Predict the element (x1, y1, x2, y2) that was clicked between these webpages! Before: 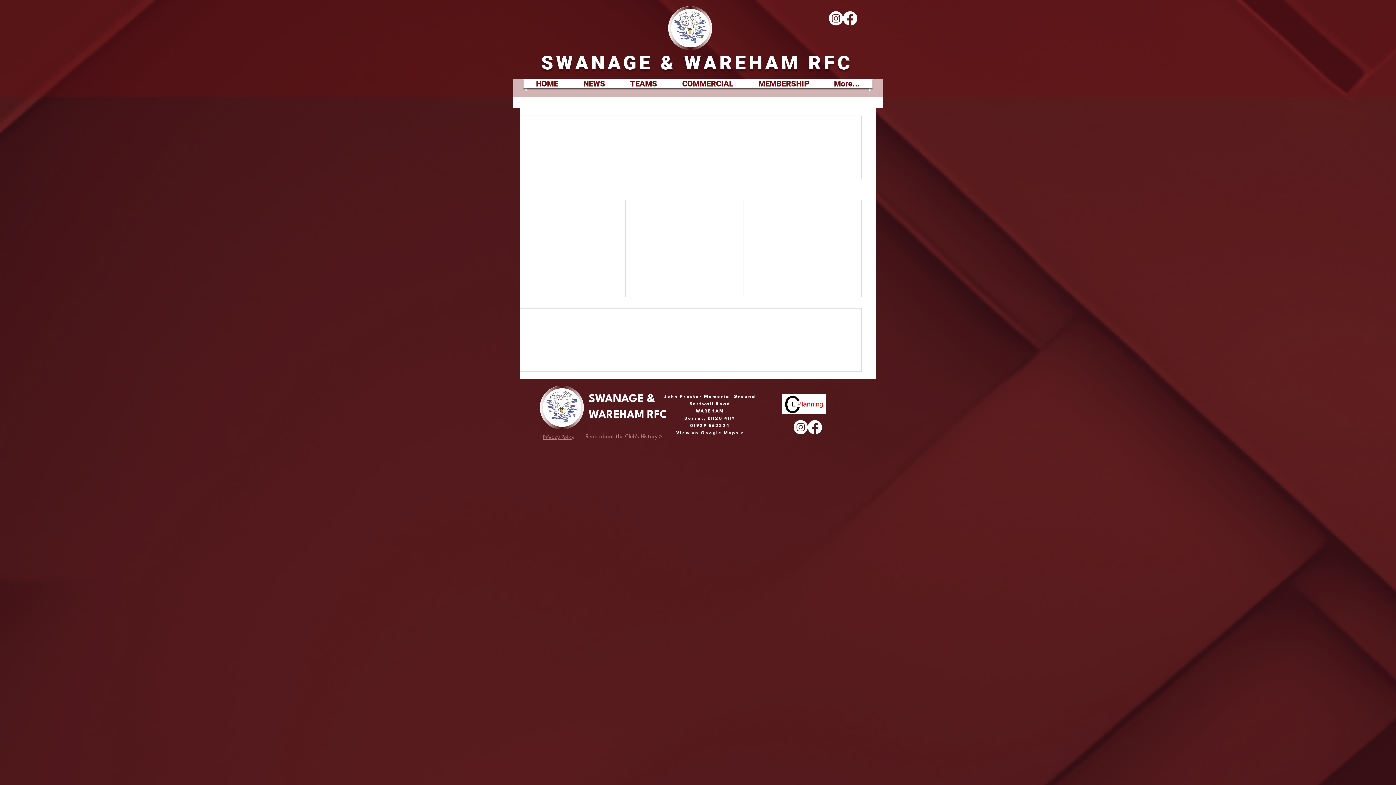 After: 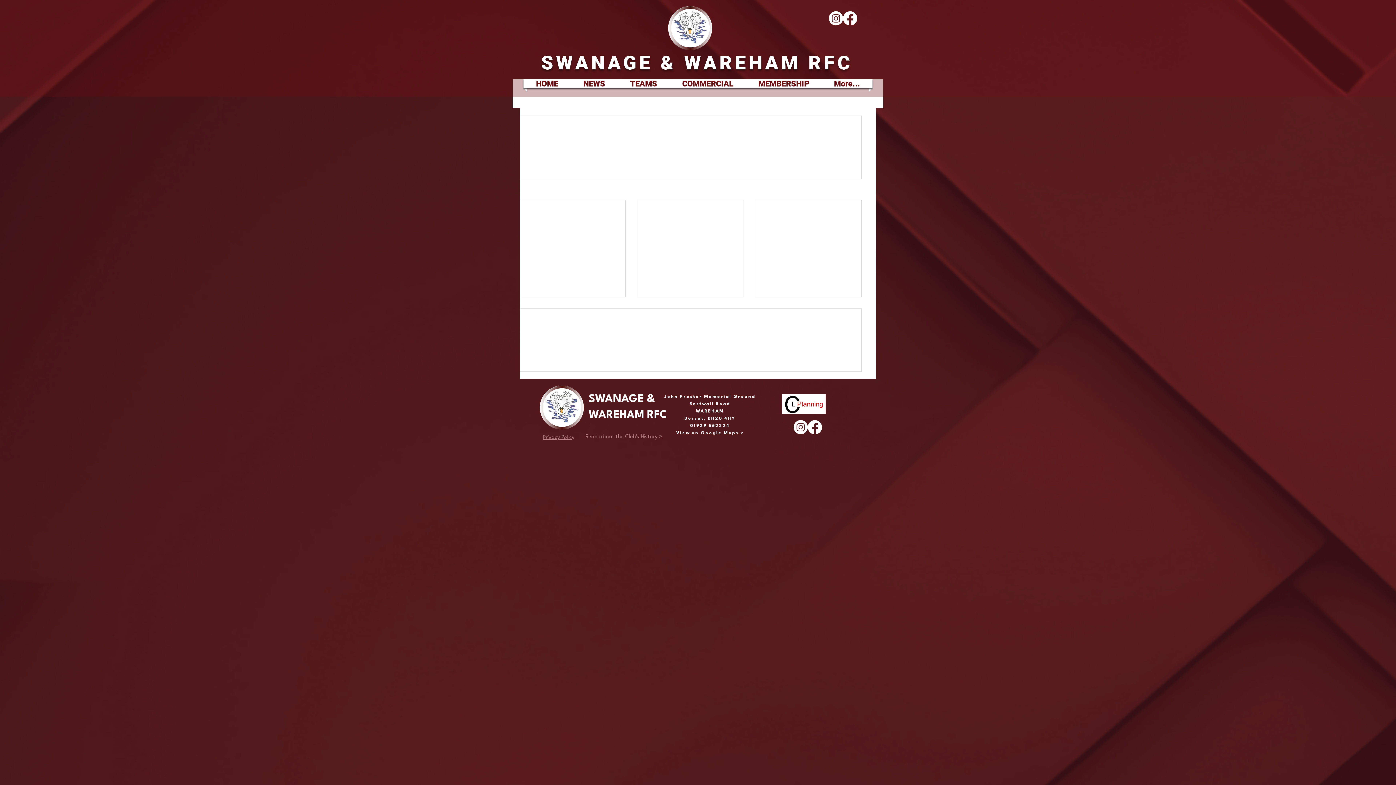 Action: label: Facebook bbox: (843, 11, 857, 25)